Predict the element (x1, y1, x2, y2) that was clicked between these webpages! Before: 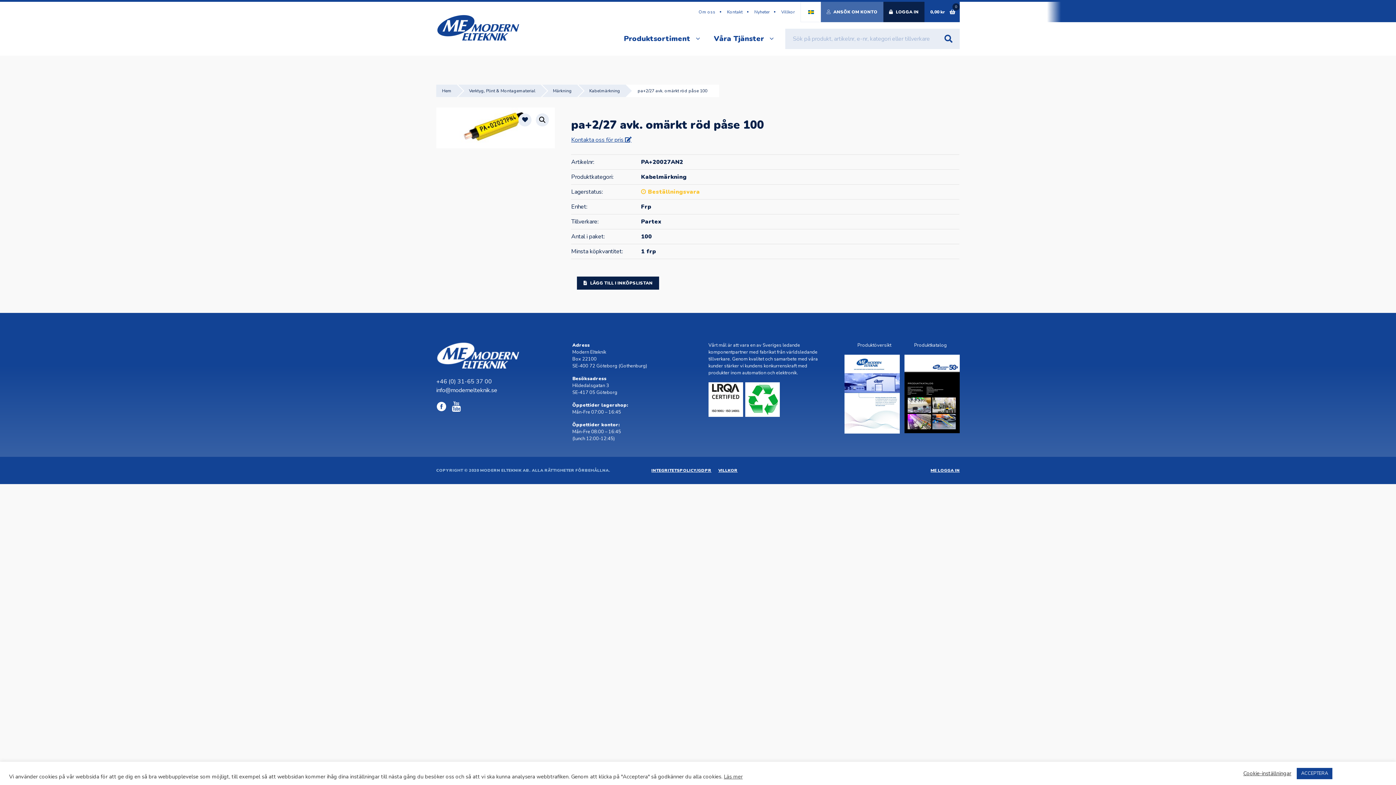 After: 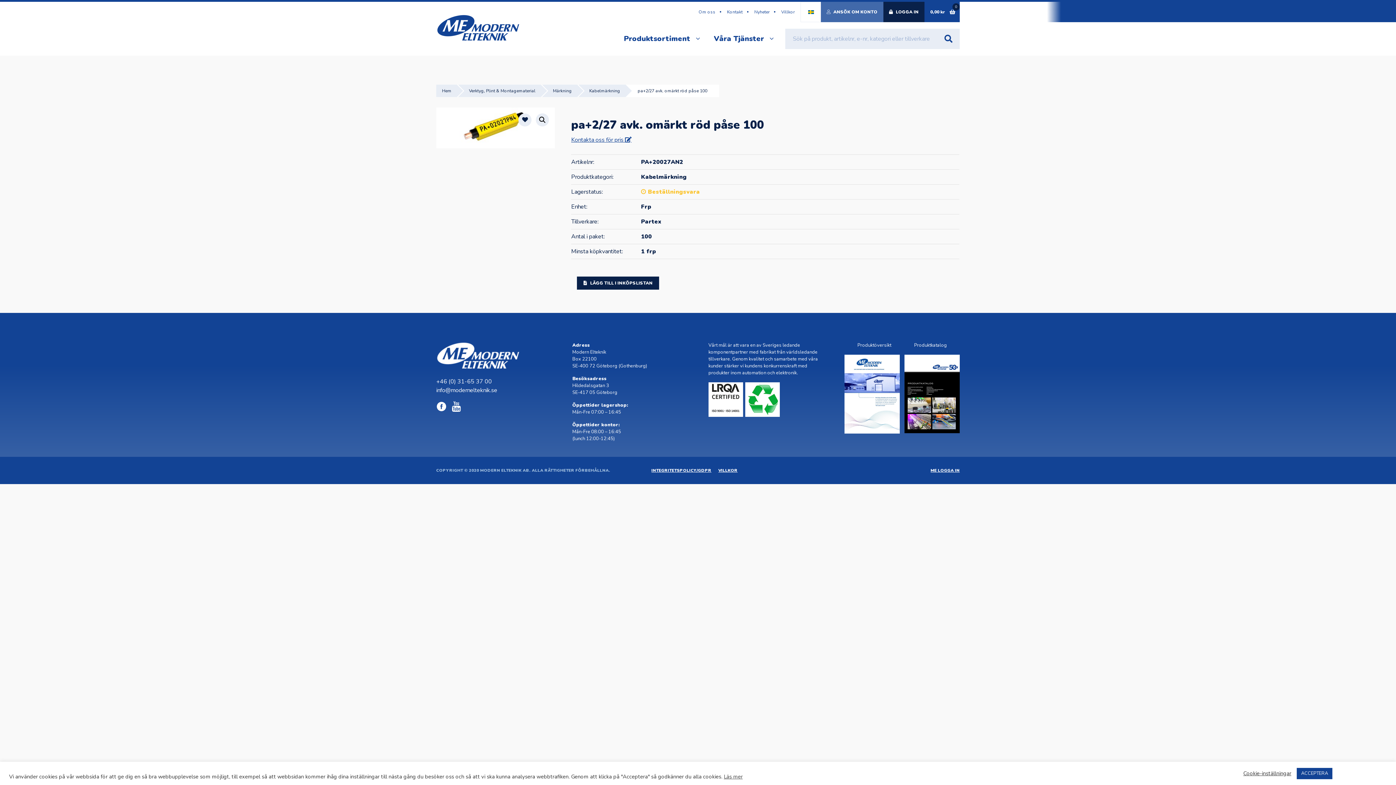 Action: bbox: (745, 411, 779, 419)